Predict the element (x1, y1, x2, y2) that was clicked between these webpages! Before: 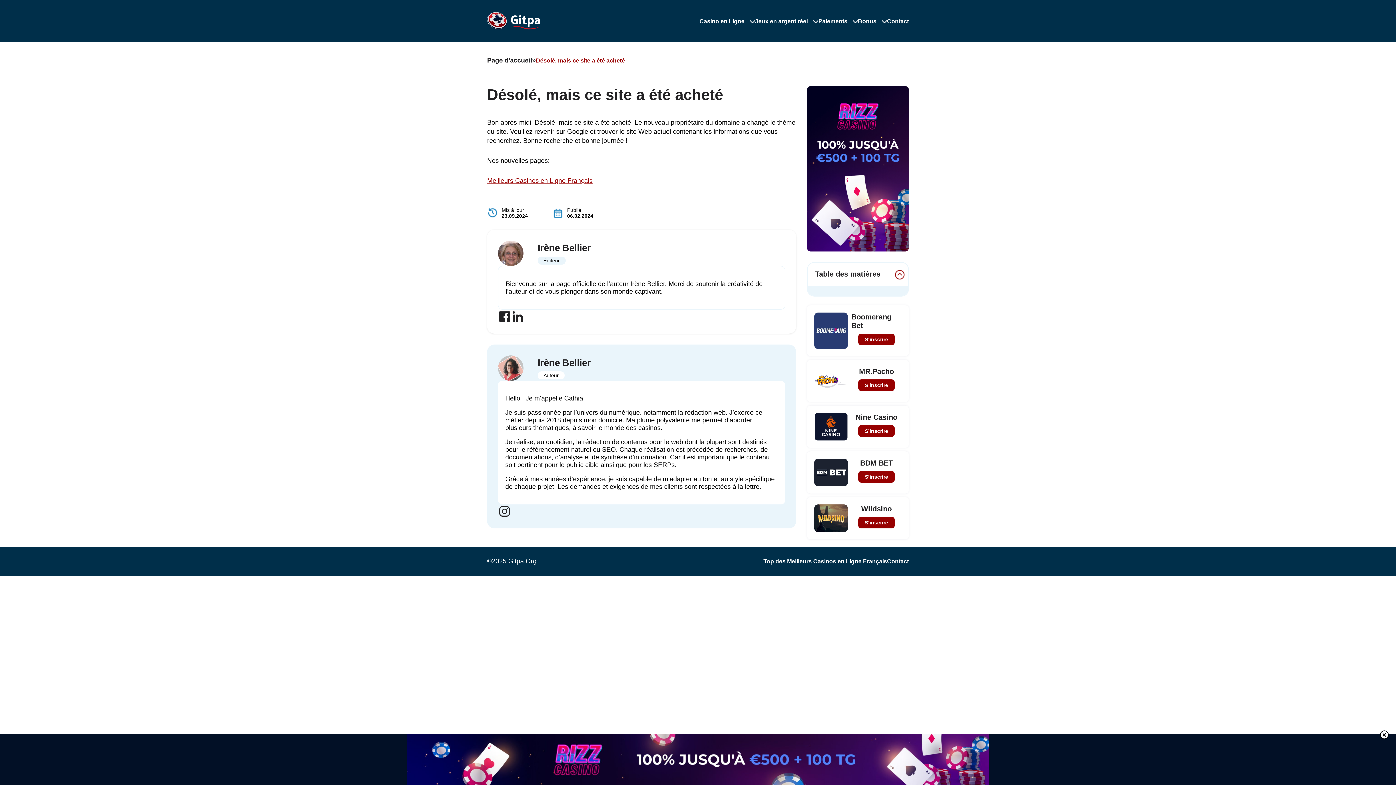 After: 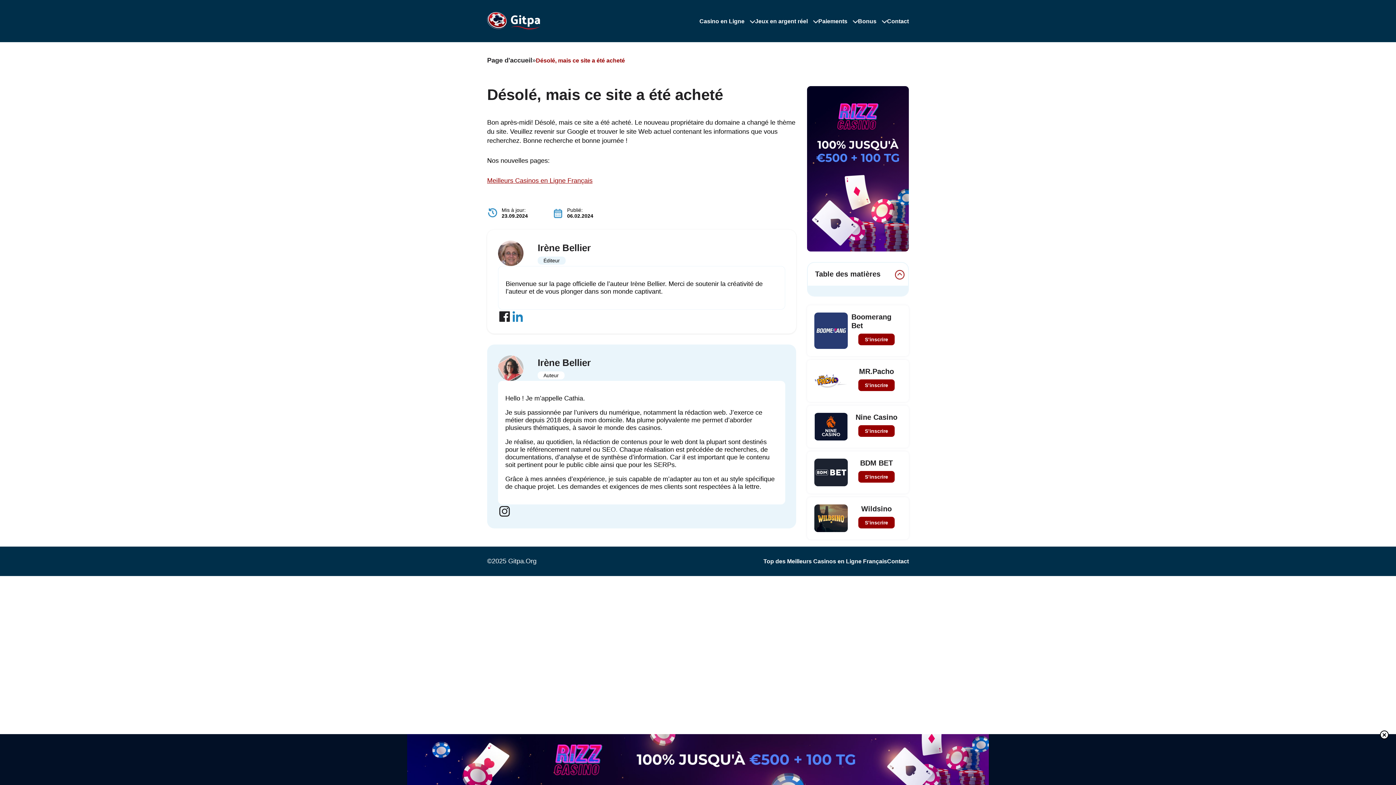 Action: bbox: (511, 309, 524, 322)